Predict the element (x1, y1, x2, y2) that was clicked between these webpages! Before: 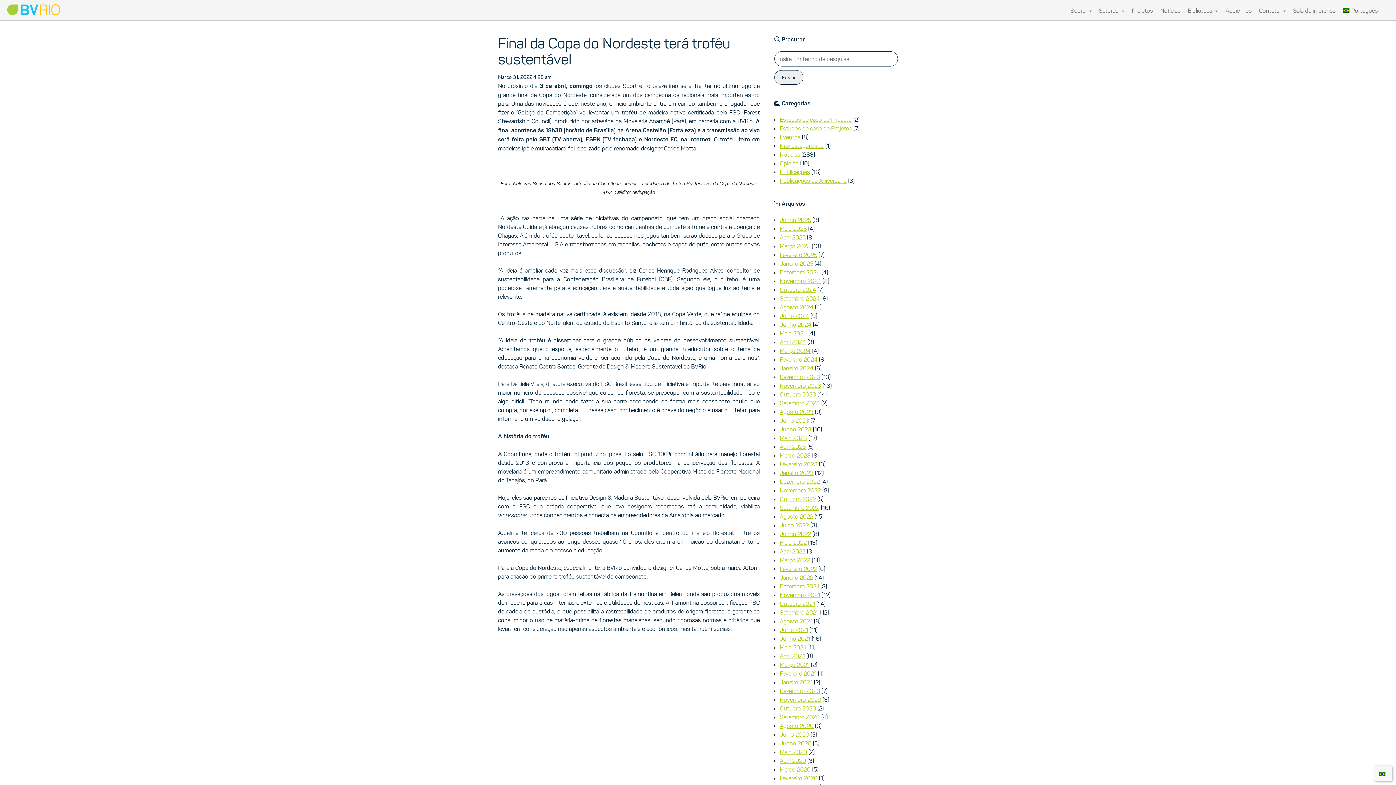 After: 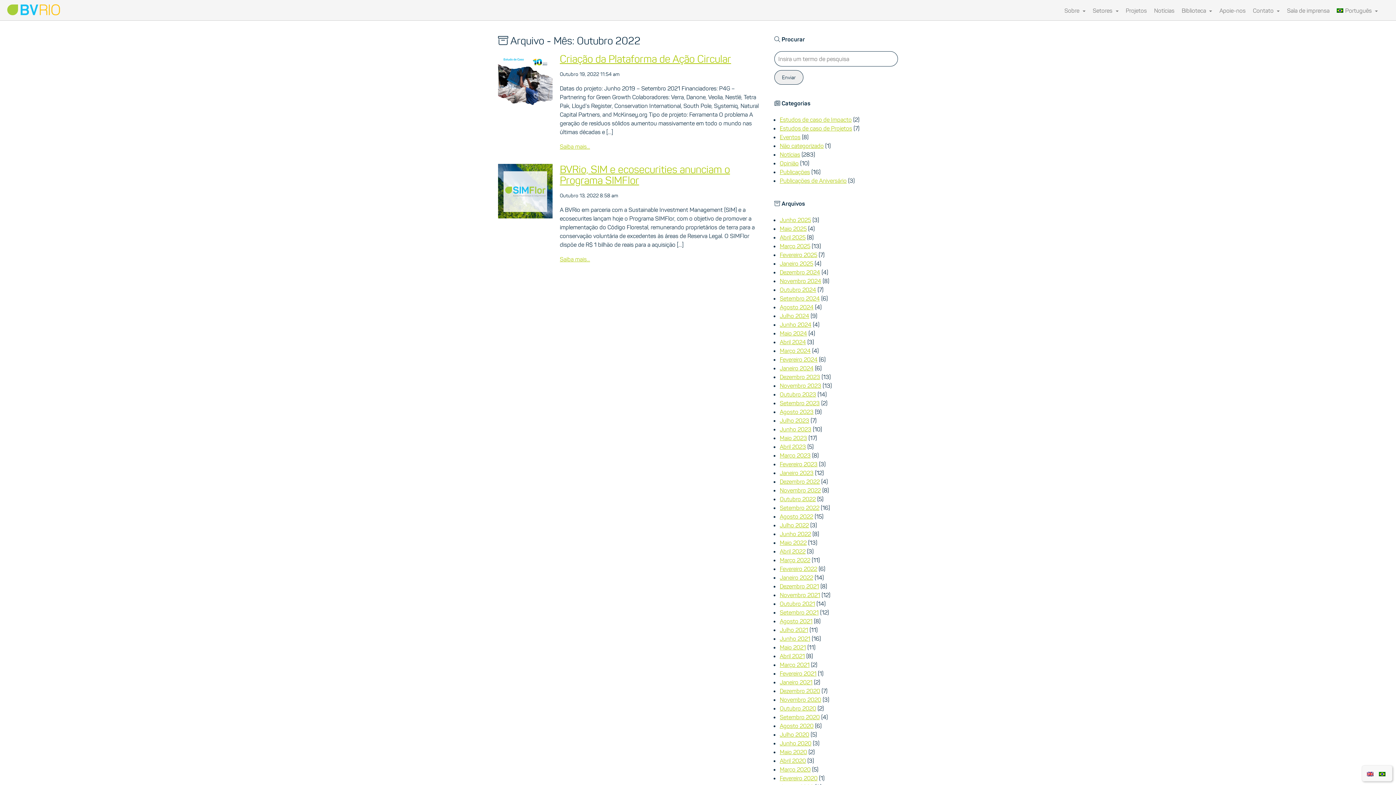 Action: bbox: (780, 495, 816, 502) label: Outubro 2022